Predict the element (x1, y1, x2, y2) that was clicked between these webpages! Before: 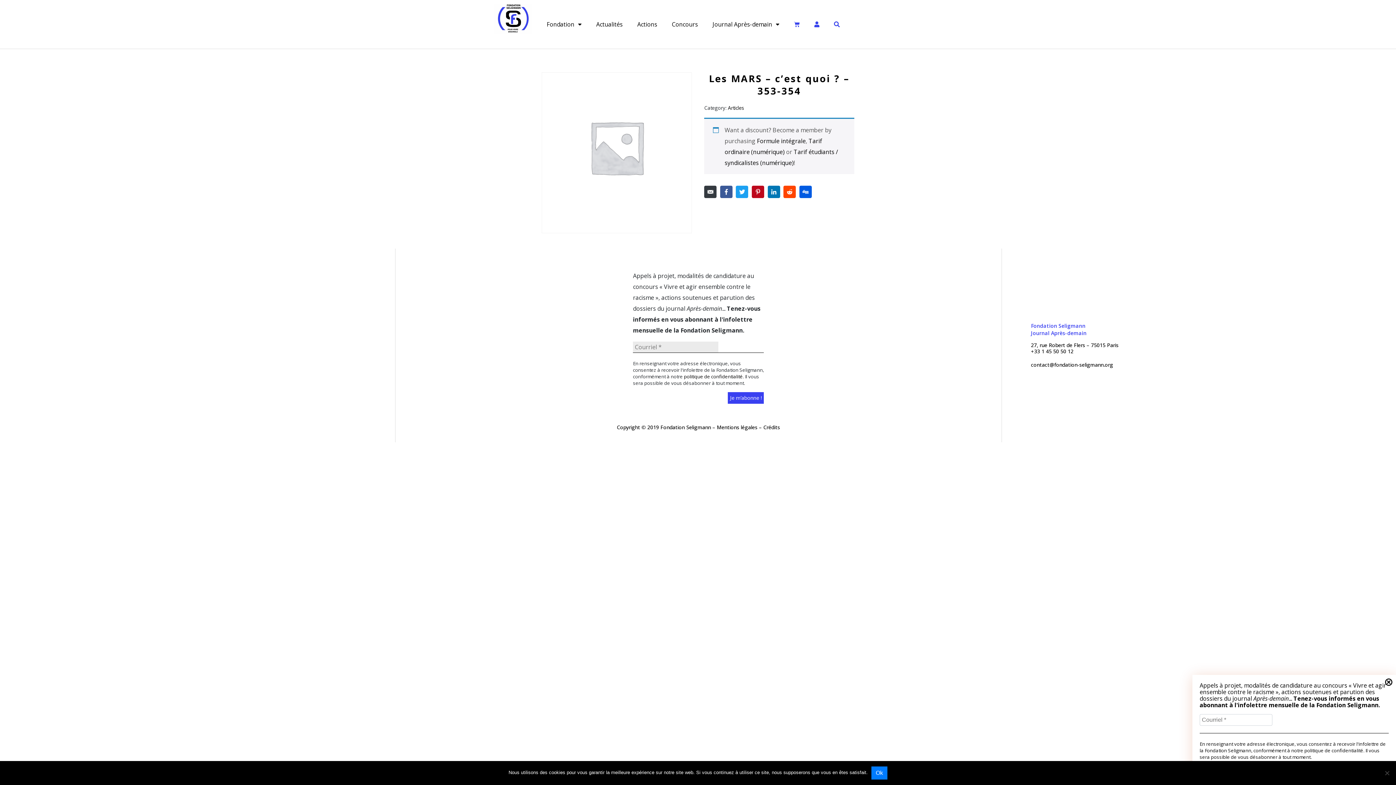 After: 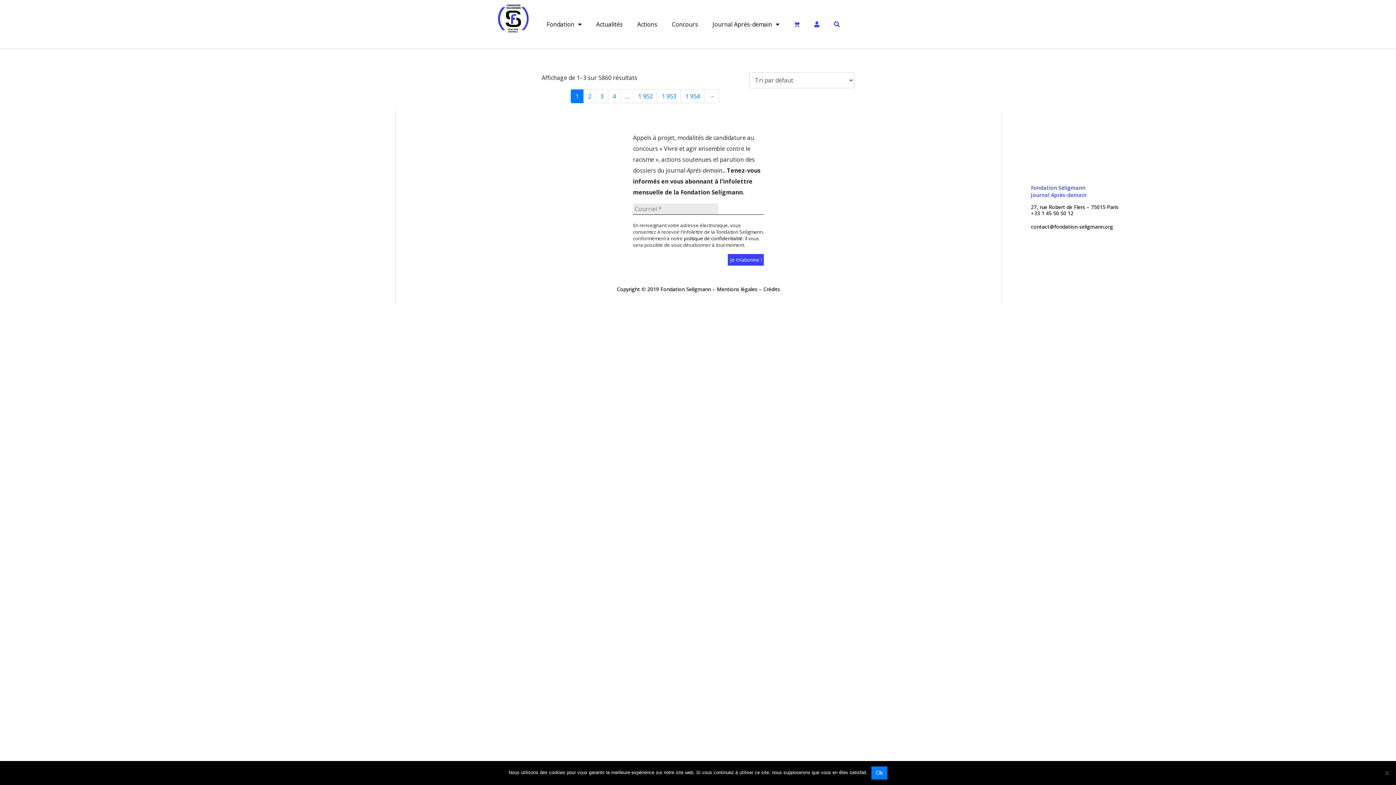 Action: label: Articles bbox: (728, 104, 744, 111)